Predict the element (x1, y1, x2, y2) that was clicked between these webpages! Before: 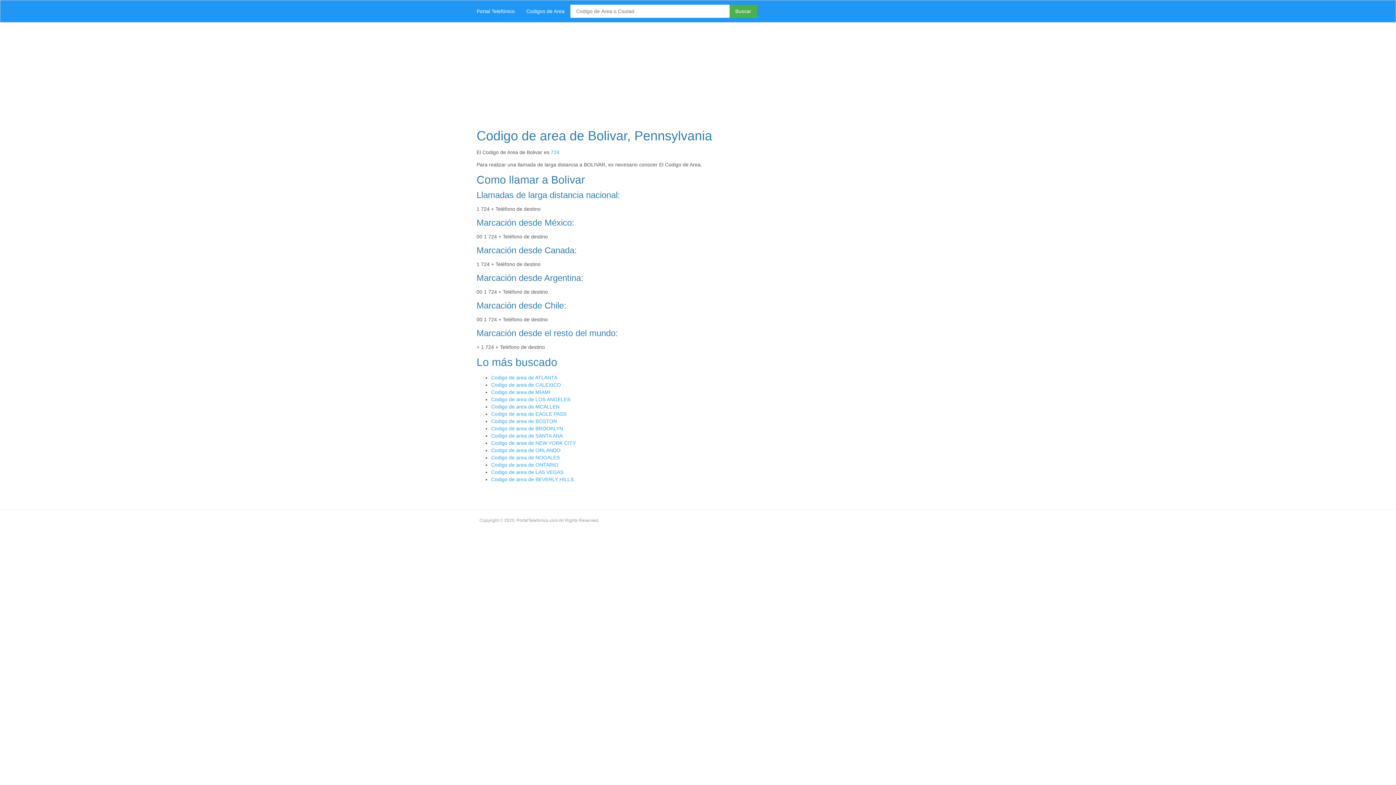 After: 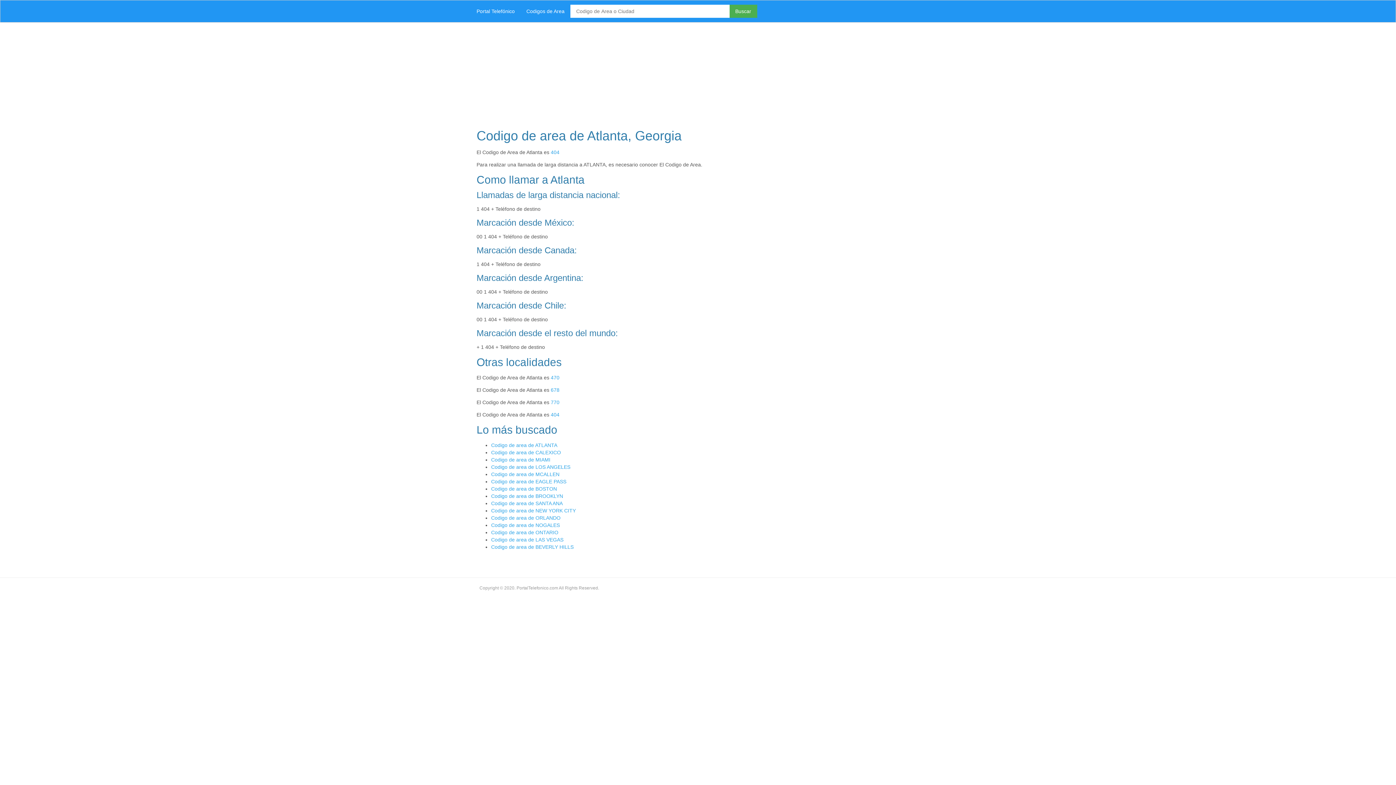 Action: label: Codigo de area de ATLANTA bbox: (491, 374, 557, 380)